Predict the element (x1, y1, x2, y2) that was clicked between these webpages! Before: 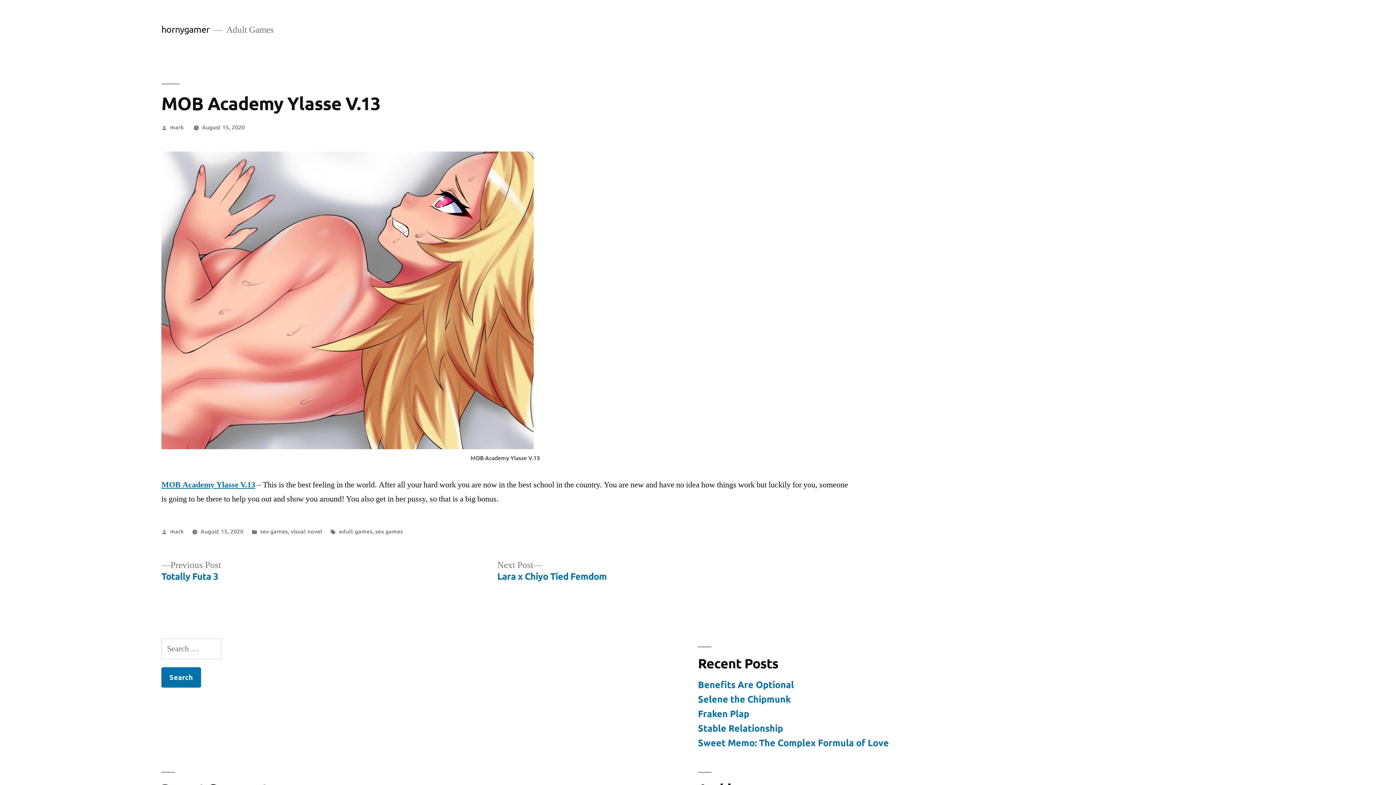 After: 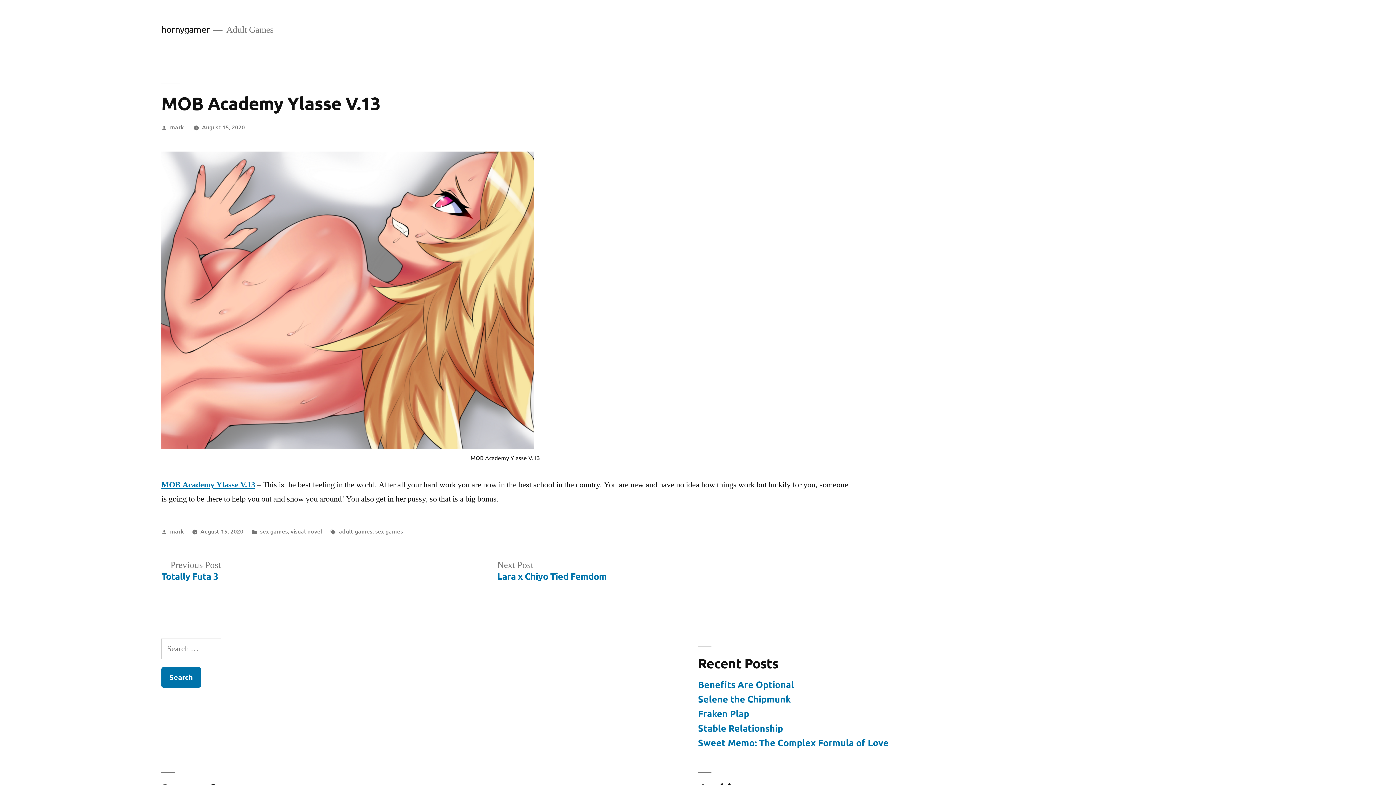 Action: bbox: (202, 122, 244, 130) label: August 15, 2020